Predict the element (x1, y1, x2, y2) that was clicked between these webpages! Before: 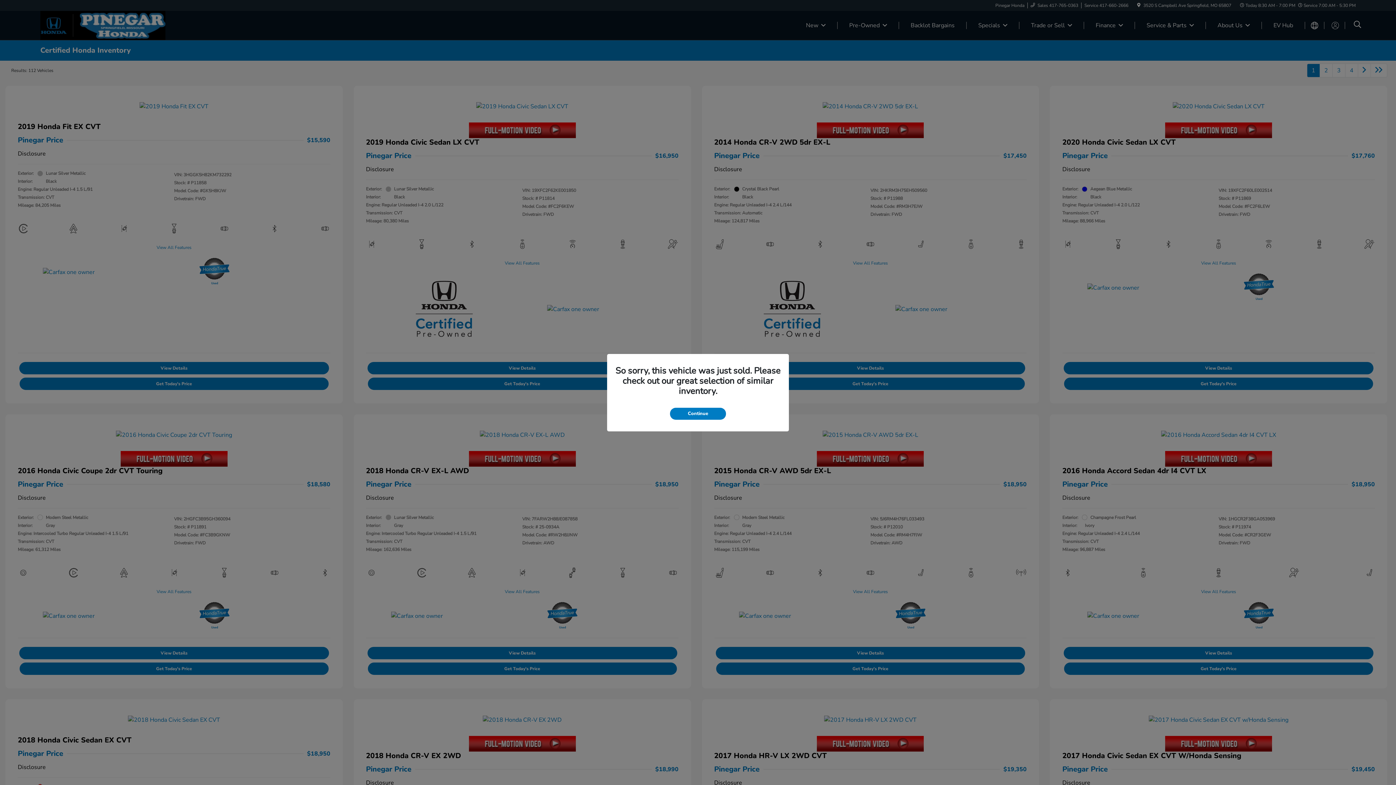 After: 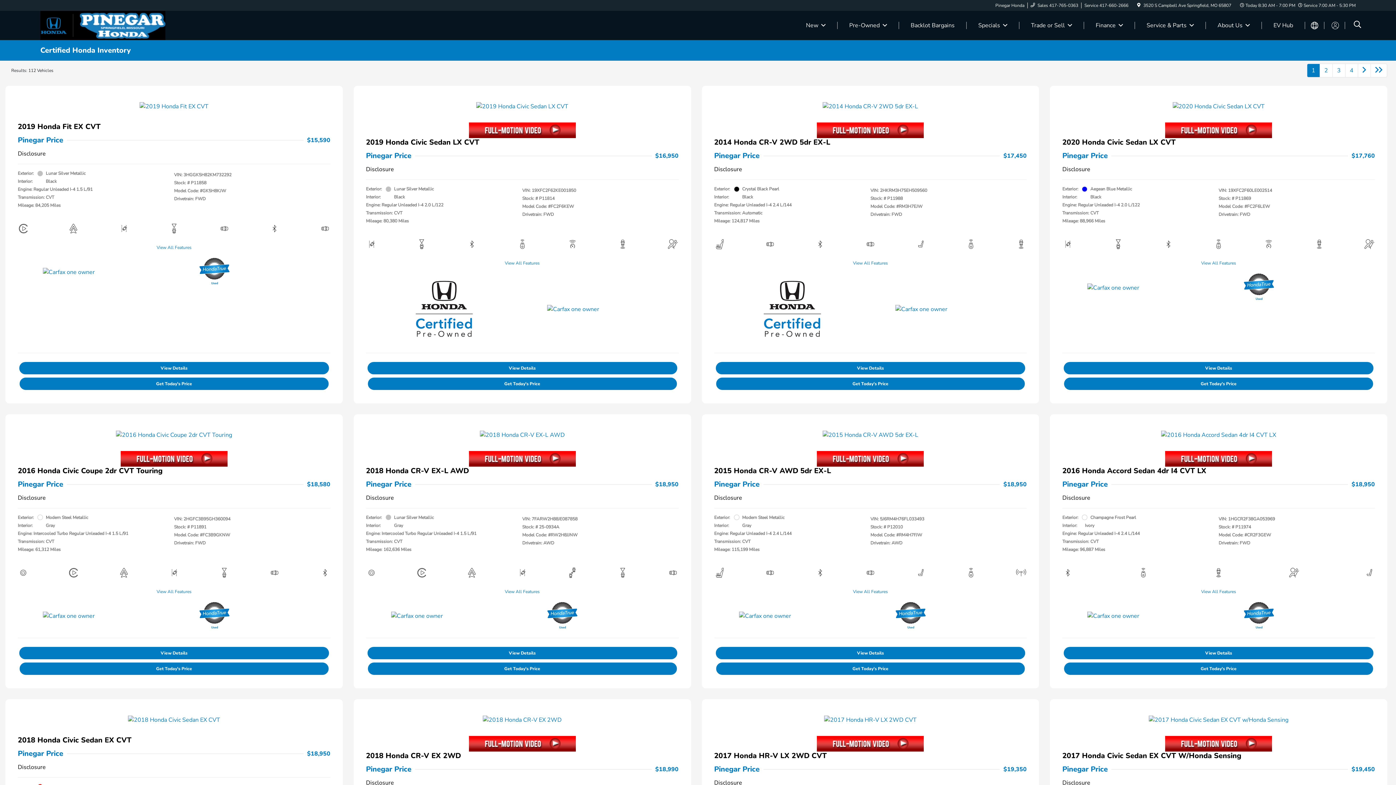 Action: label: Continue bbox: (670, 407, 726, 419)